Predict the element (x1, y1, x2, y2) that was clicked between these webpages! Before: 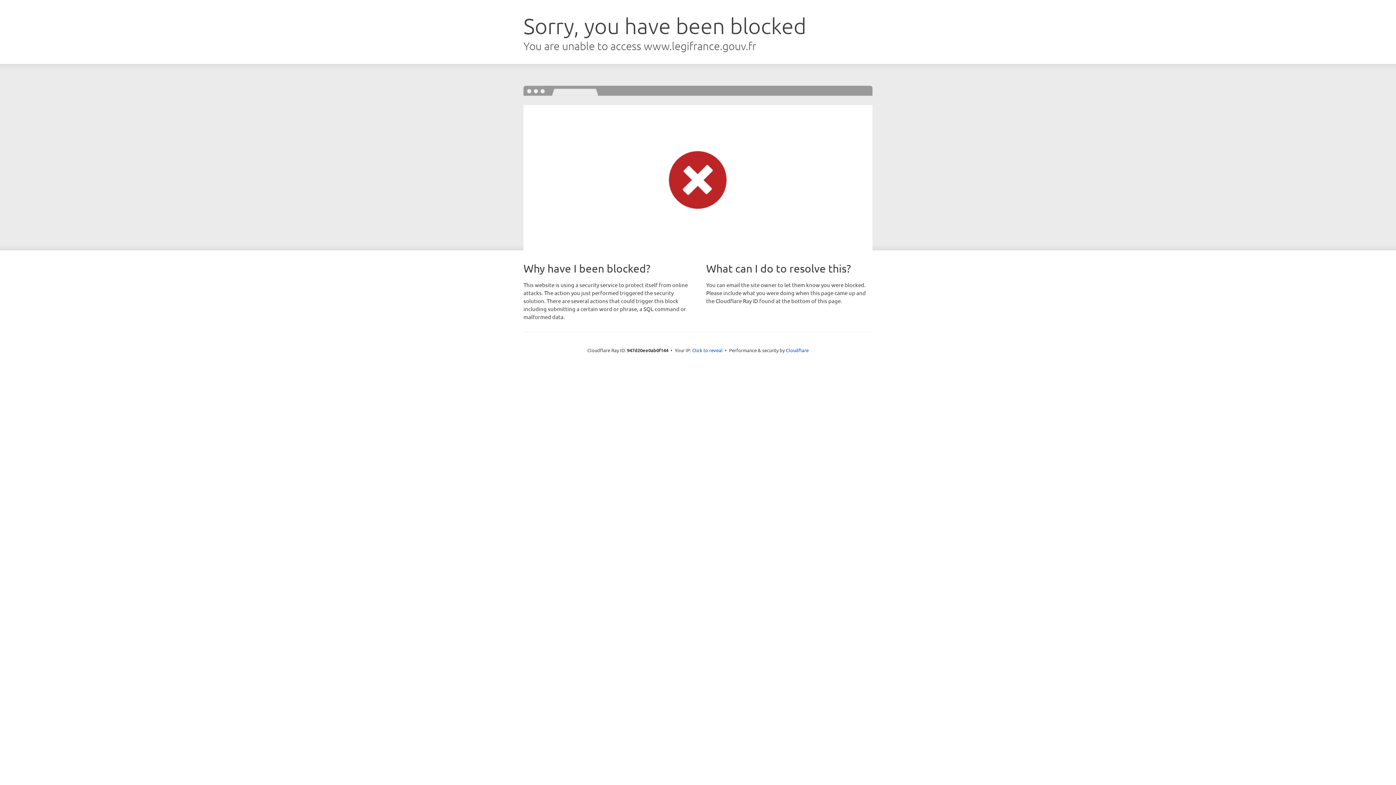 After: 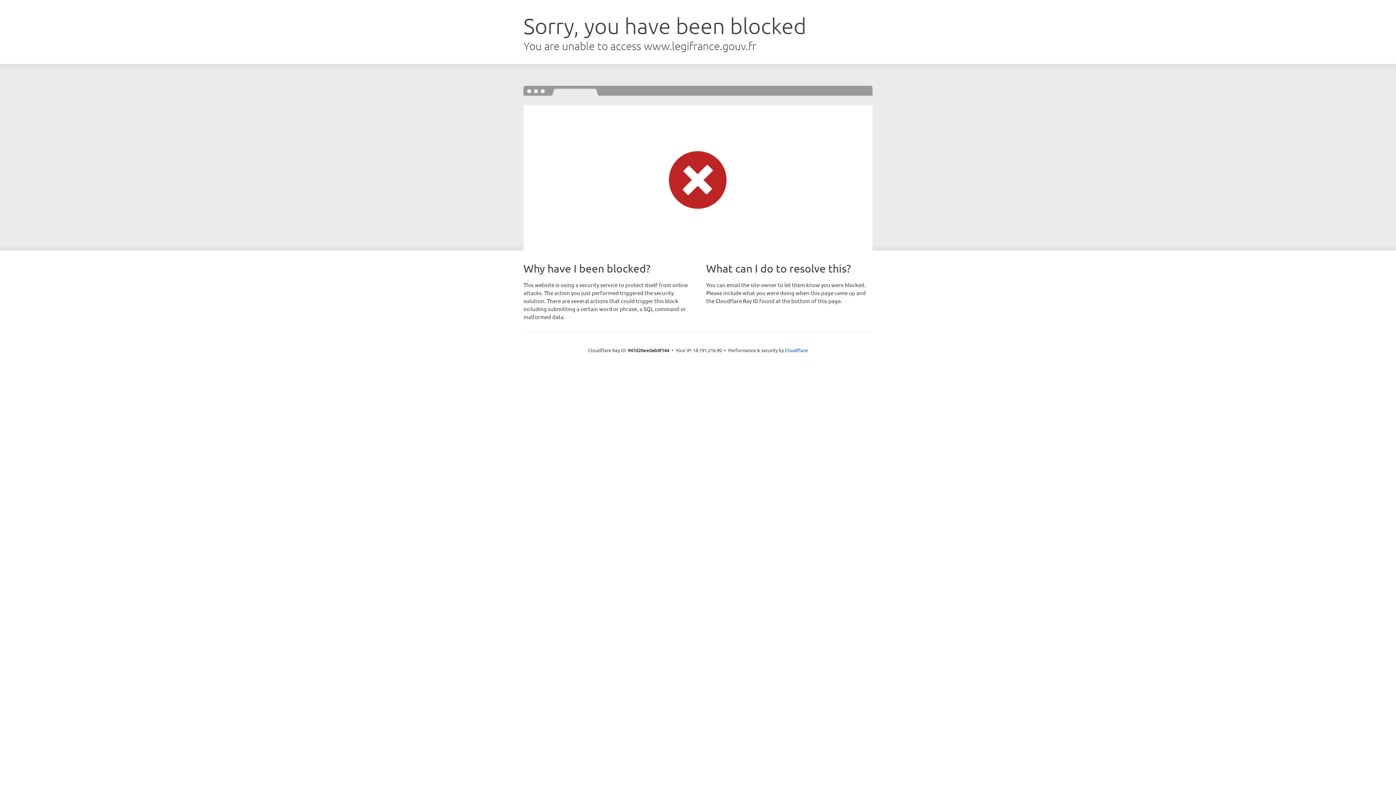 Action: bbox: (692, 346, 722, 353) label: Click to reveal